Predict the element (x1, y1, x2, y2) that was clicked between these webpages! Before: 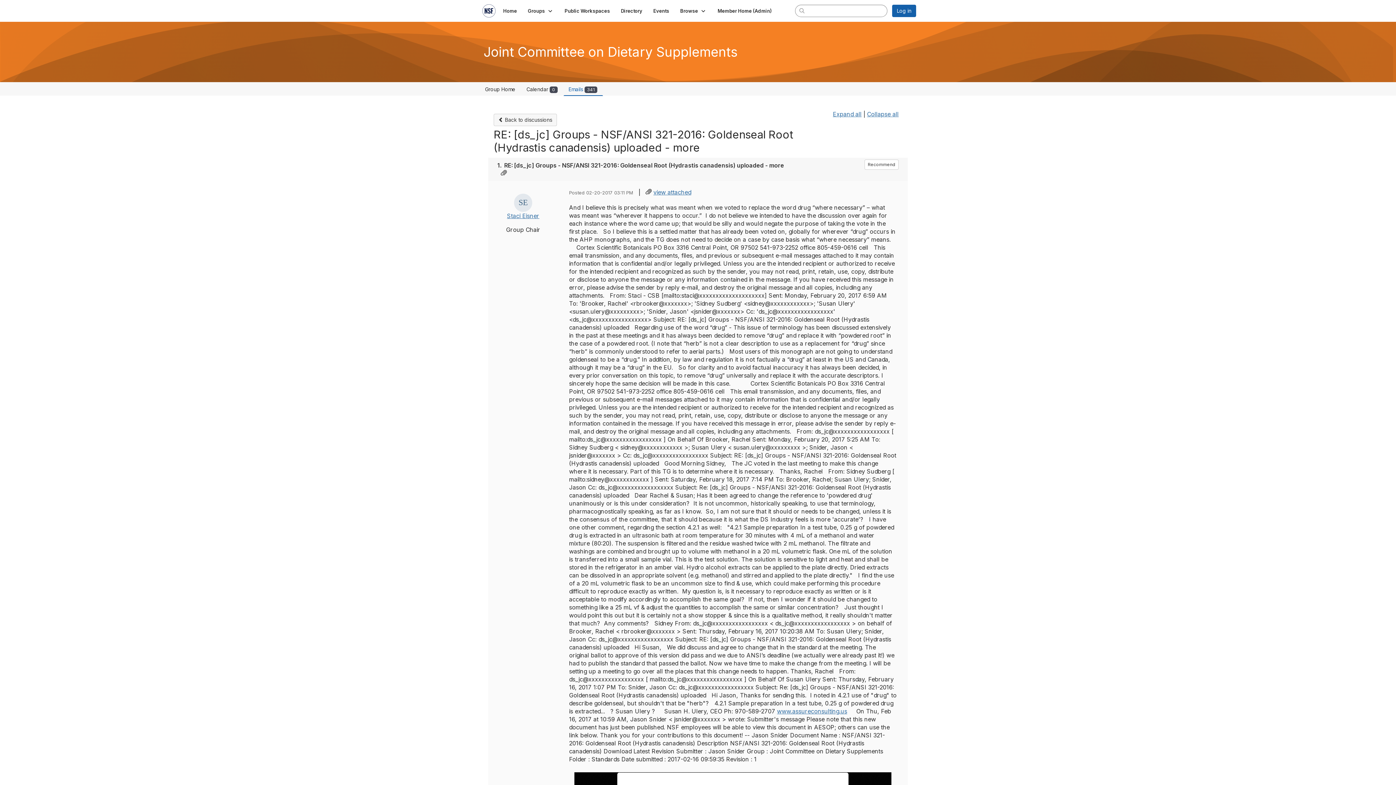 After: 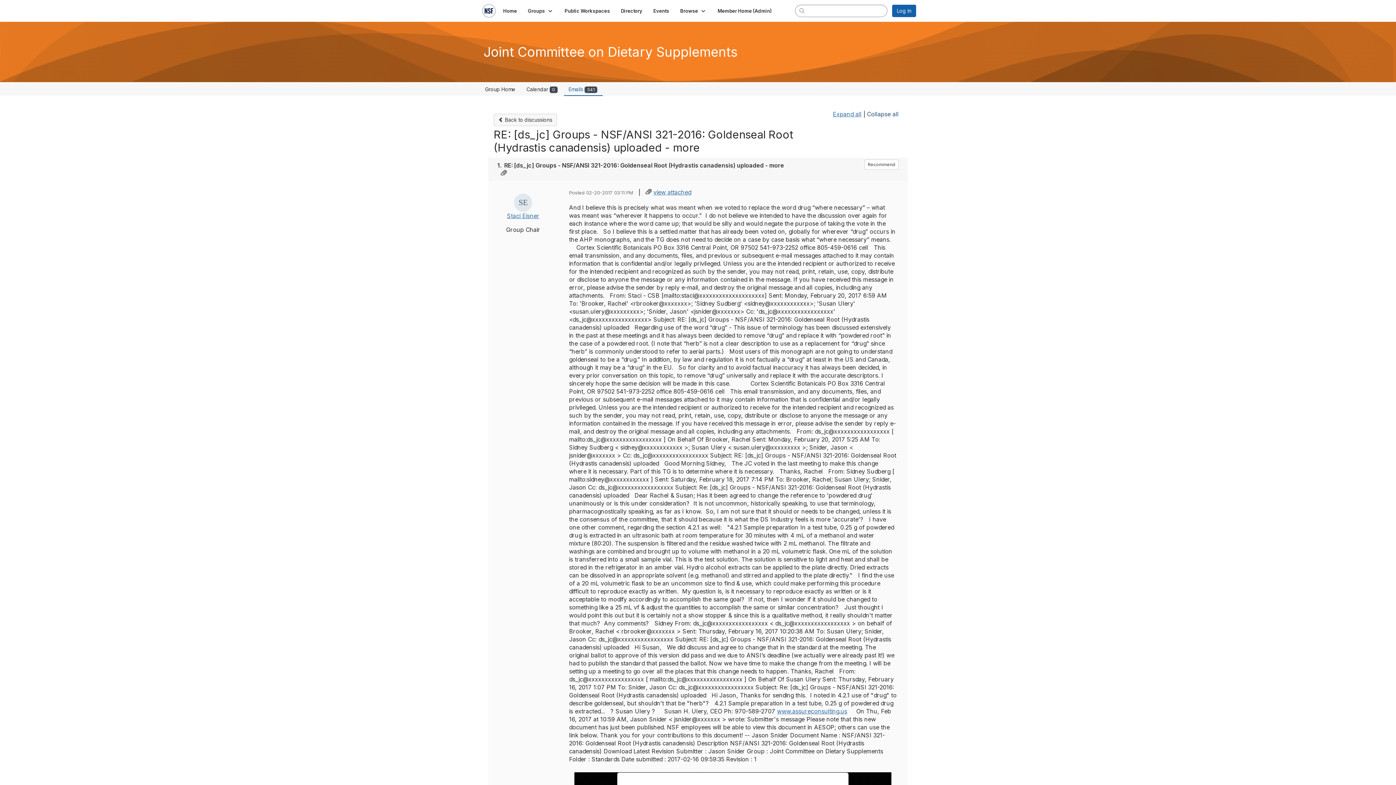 Action: bbox: (867, 110, 898, 117) label: Collapse all